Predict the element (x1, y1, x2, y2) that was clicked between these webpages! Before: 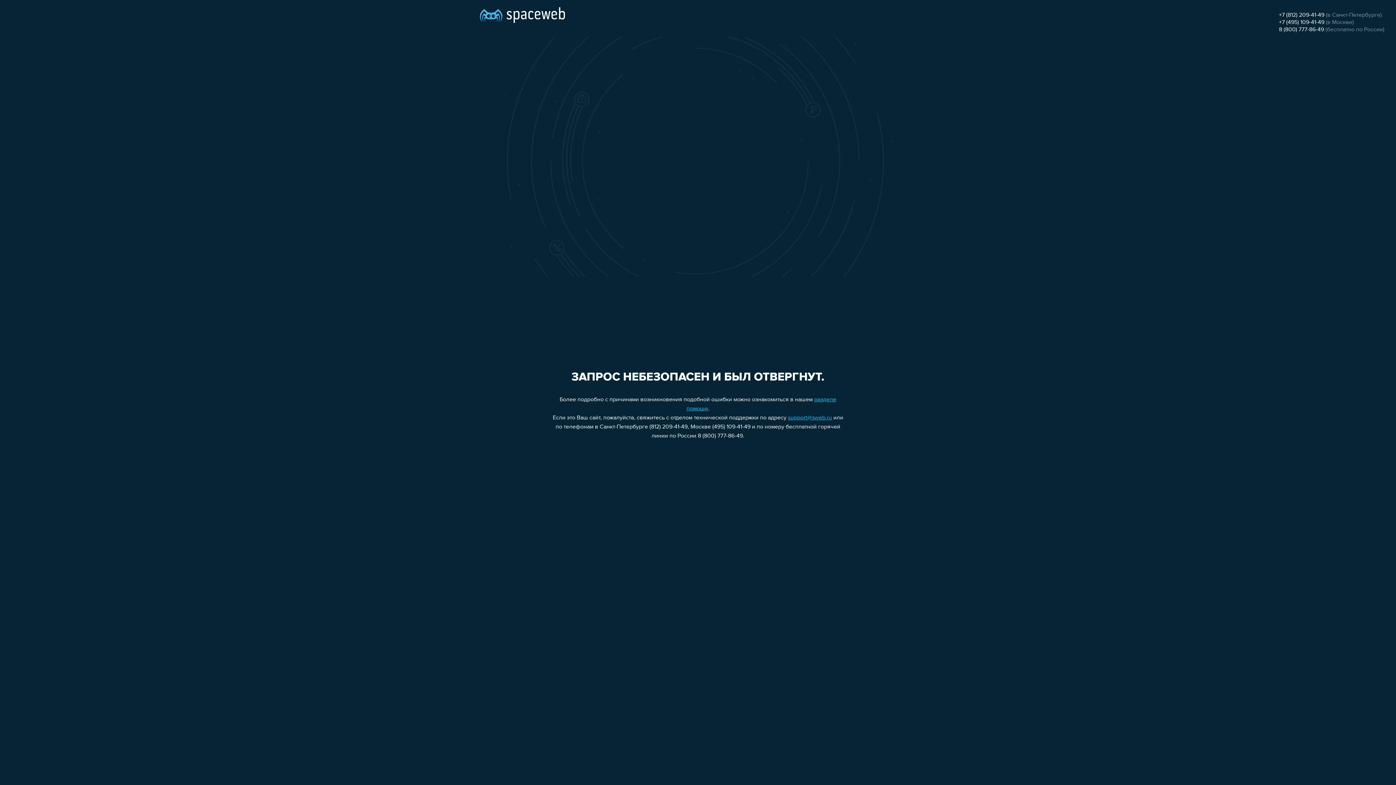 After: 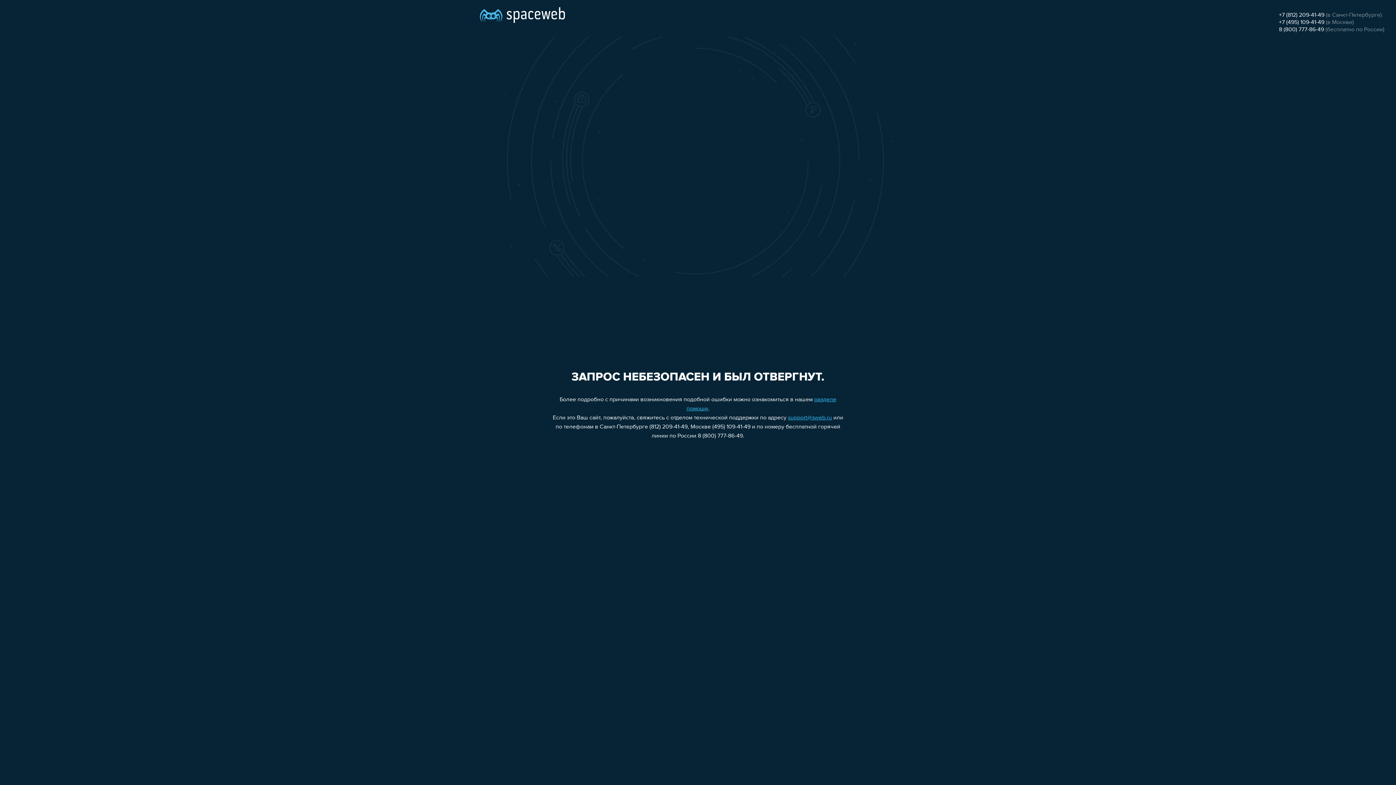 Action: bbox: (1279, 19, 1324, 25) label: +7 (495) 109-41-49